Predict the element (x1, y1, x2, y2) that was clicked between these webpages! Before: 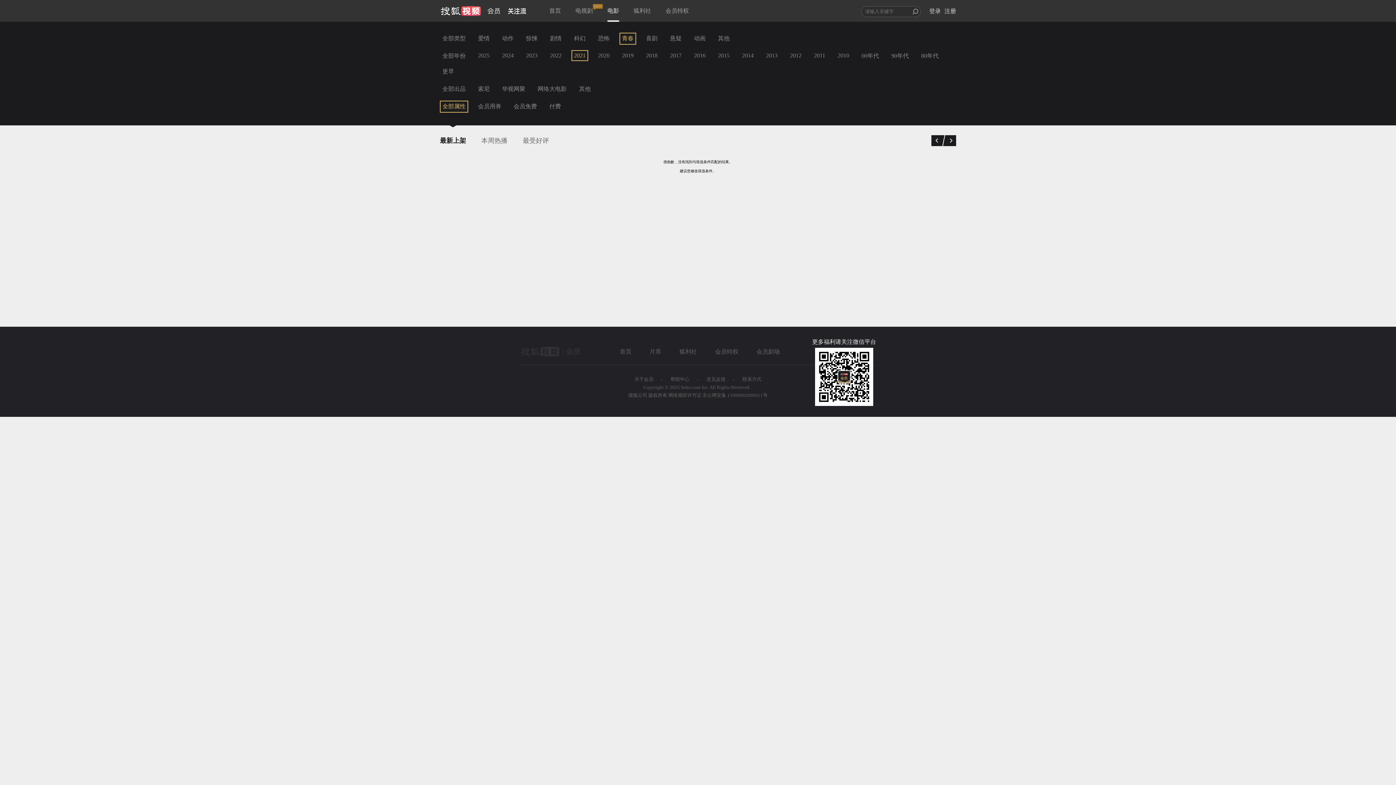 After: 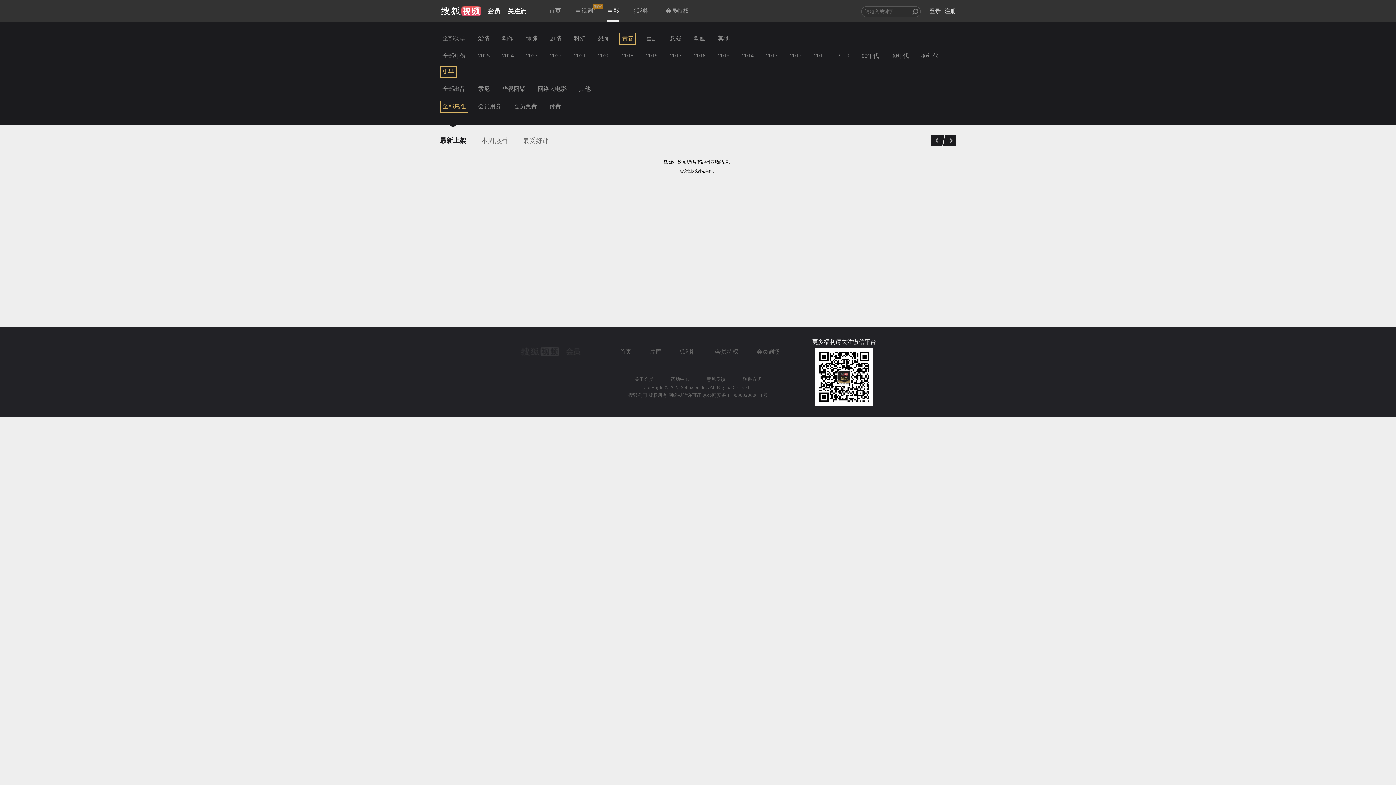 Action: bbox: (440, 65, 456, 77) label: 更早